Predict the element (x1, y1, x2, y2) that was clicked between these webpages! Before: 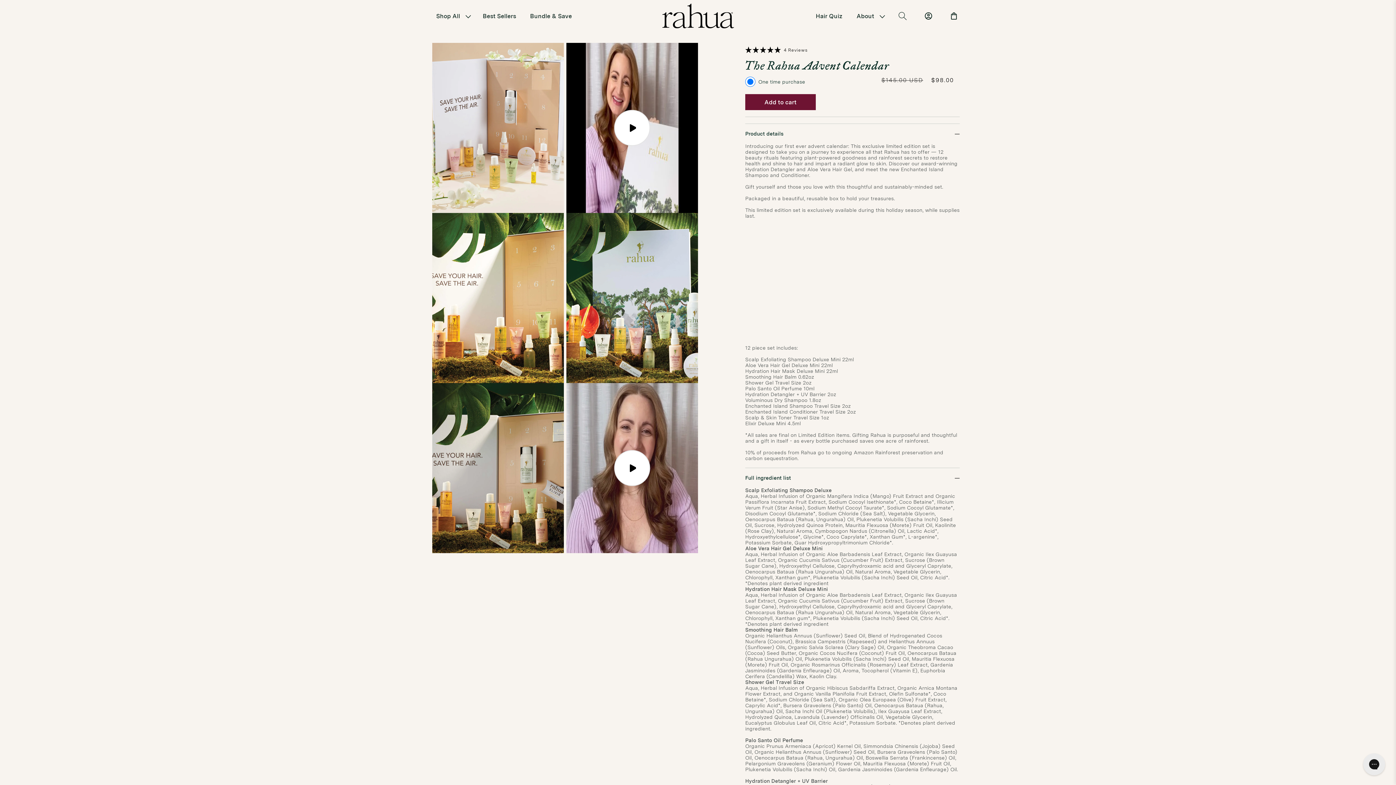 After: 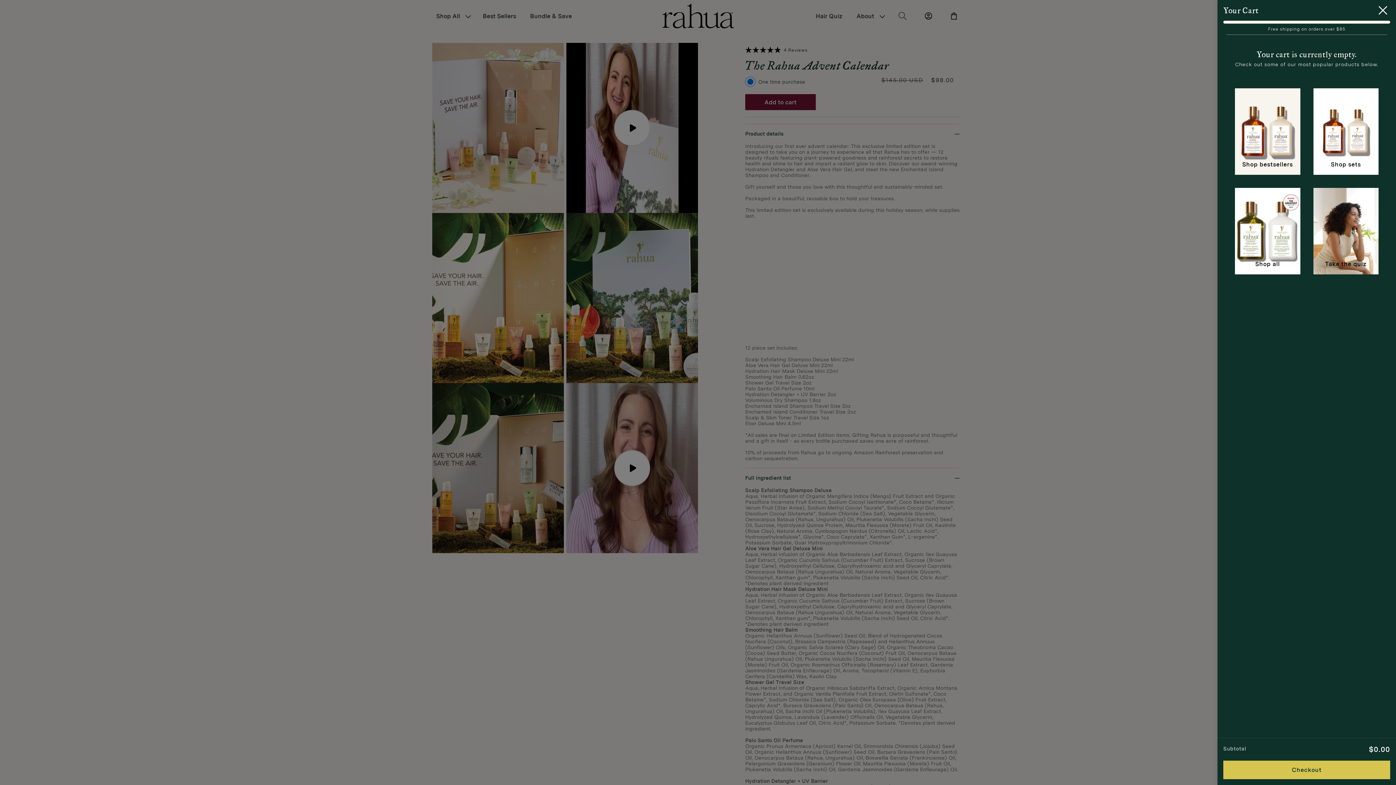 Action: bbox: (941, 3, 966, 28) label: Cart